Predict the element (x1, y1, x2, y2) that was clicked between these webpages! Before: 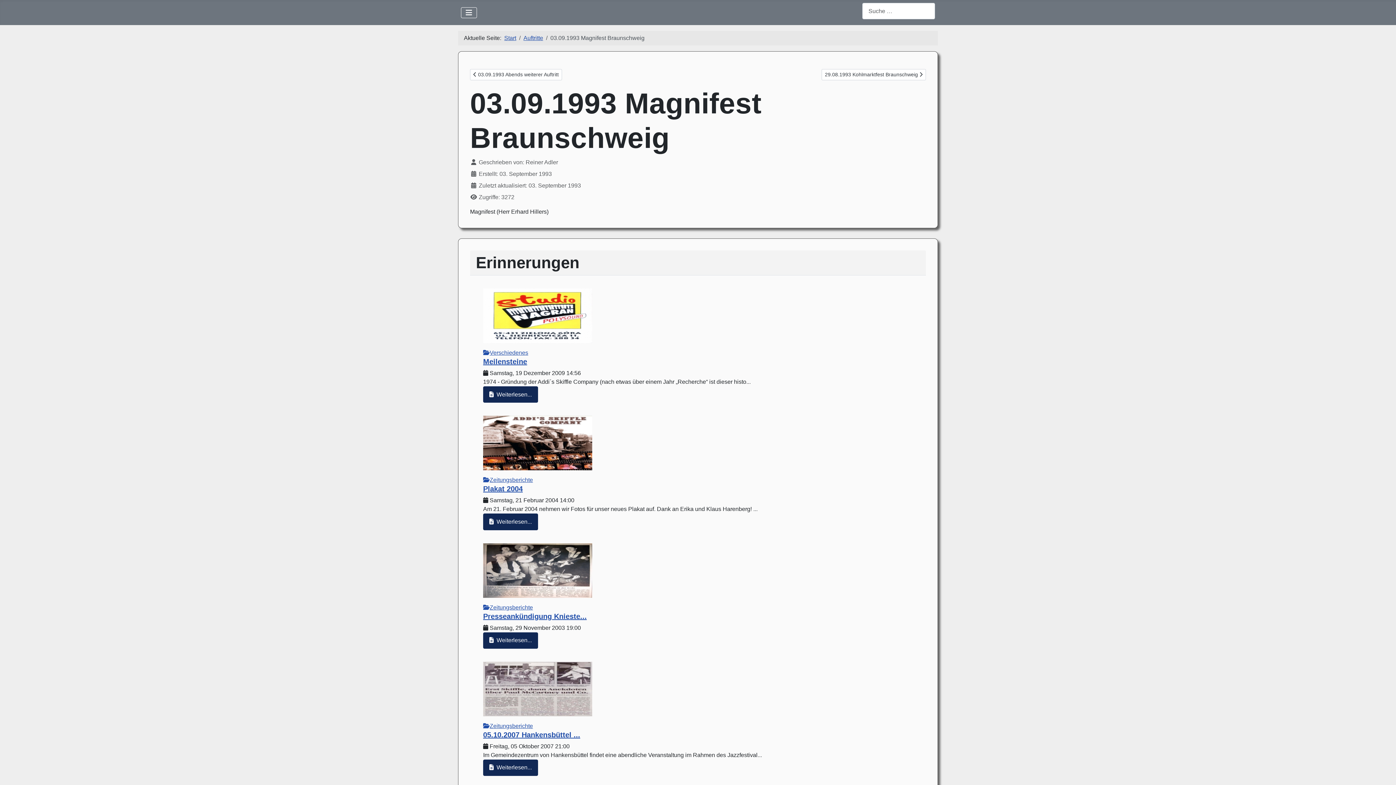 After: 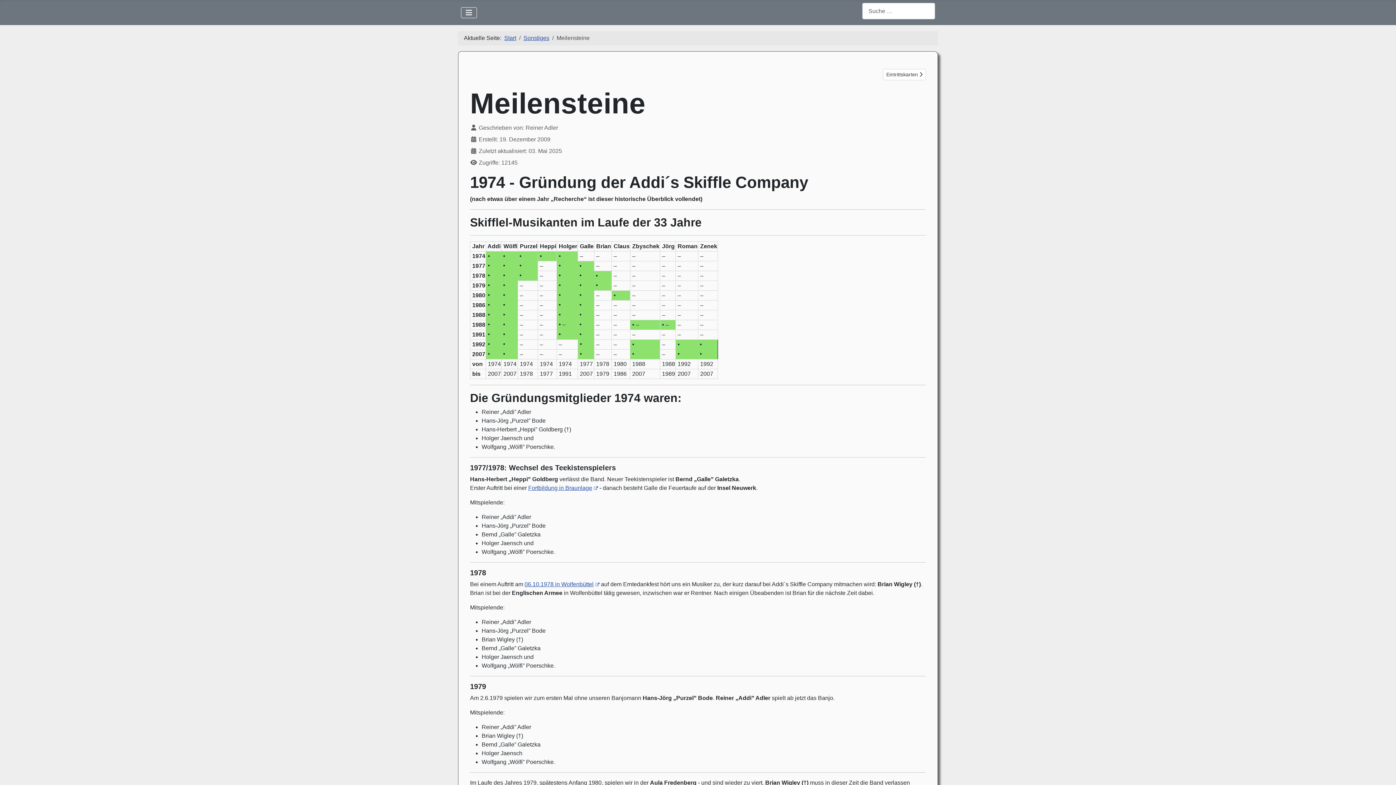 Action: label: Meilensteine bbox: (483, 357, 527, 365)